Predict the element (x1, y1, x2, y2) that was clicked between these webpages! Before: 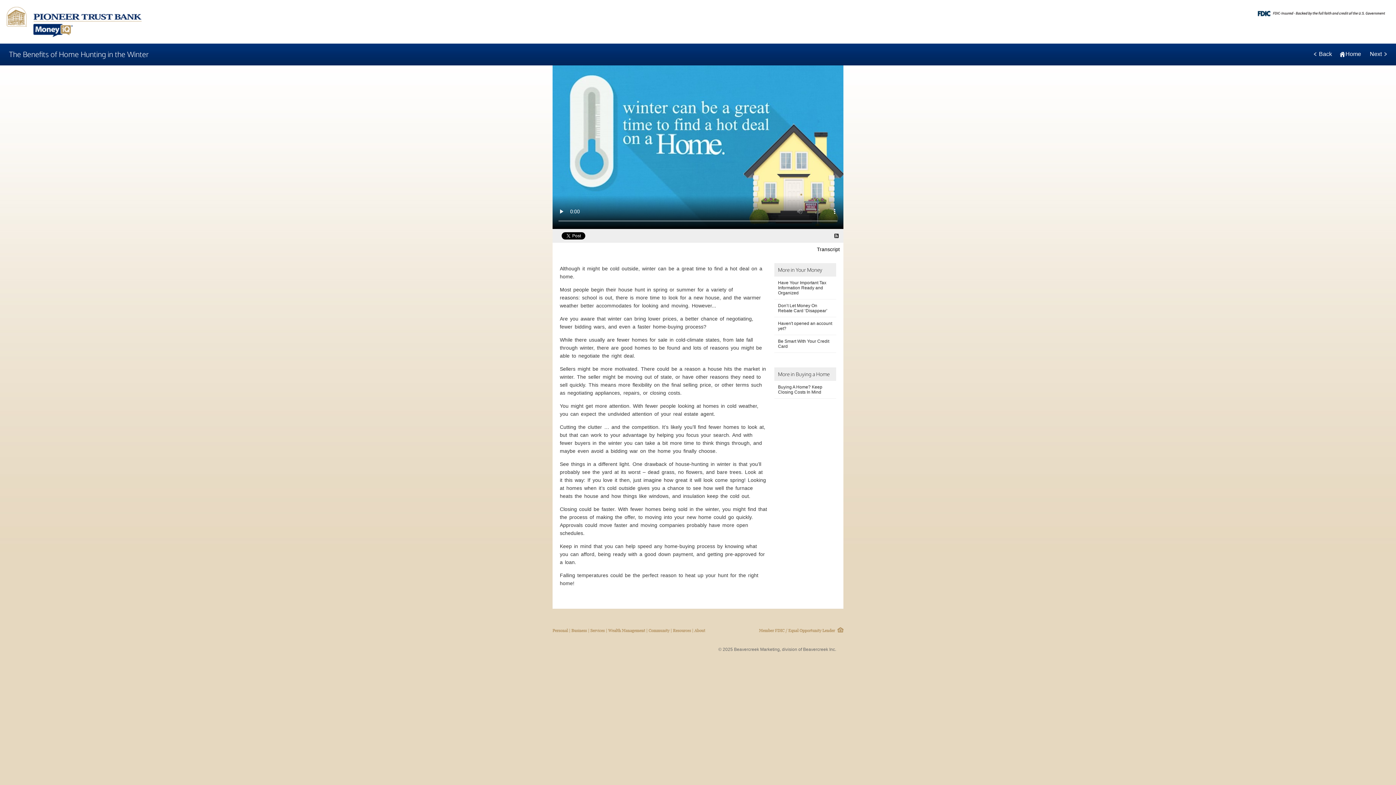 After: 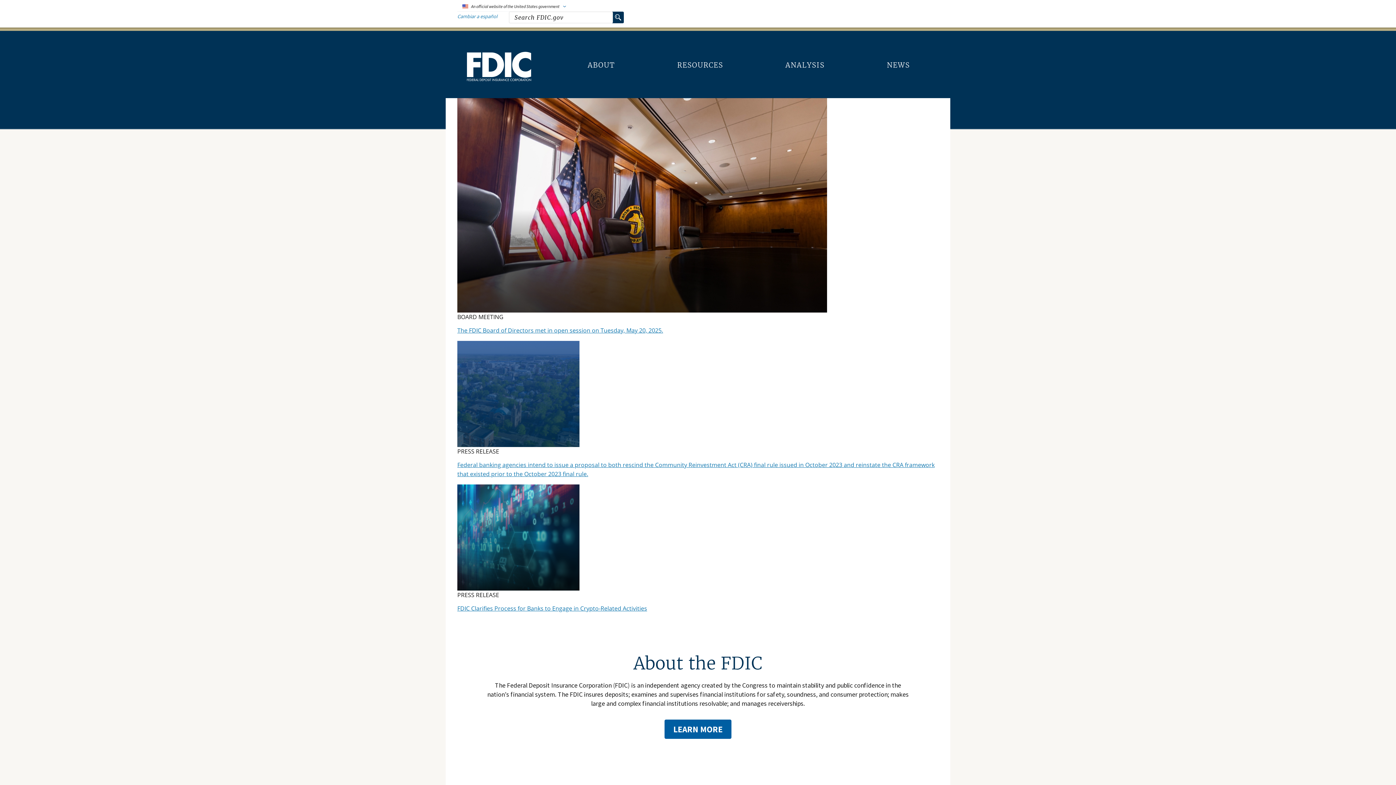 Action: bbox: (759, 629, 788, 635)